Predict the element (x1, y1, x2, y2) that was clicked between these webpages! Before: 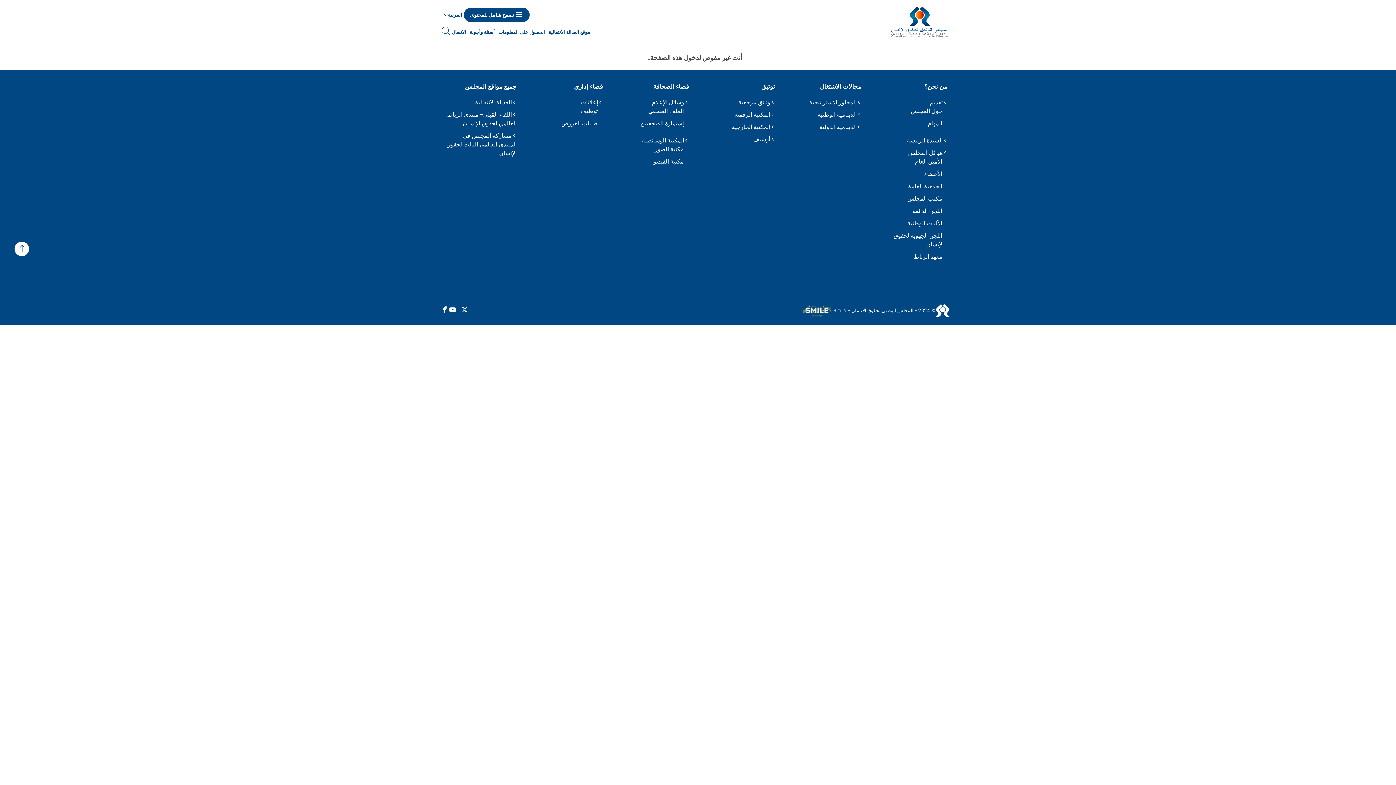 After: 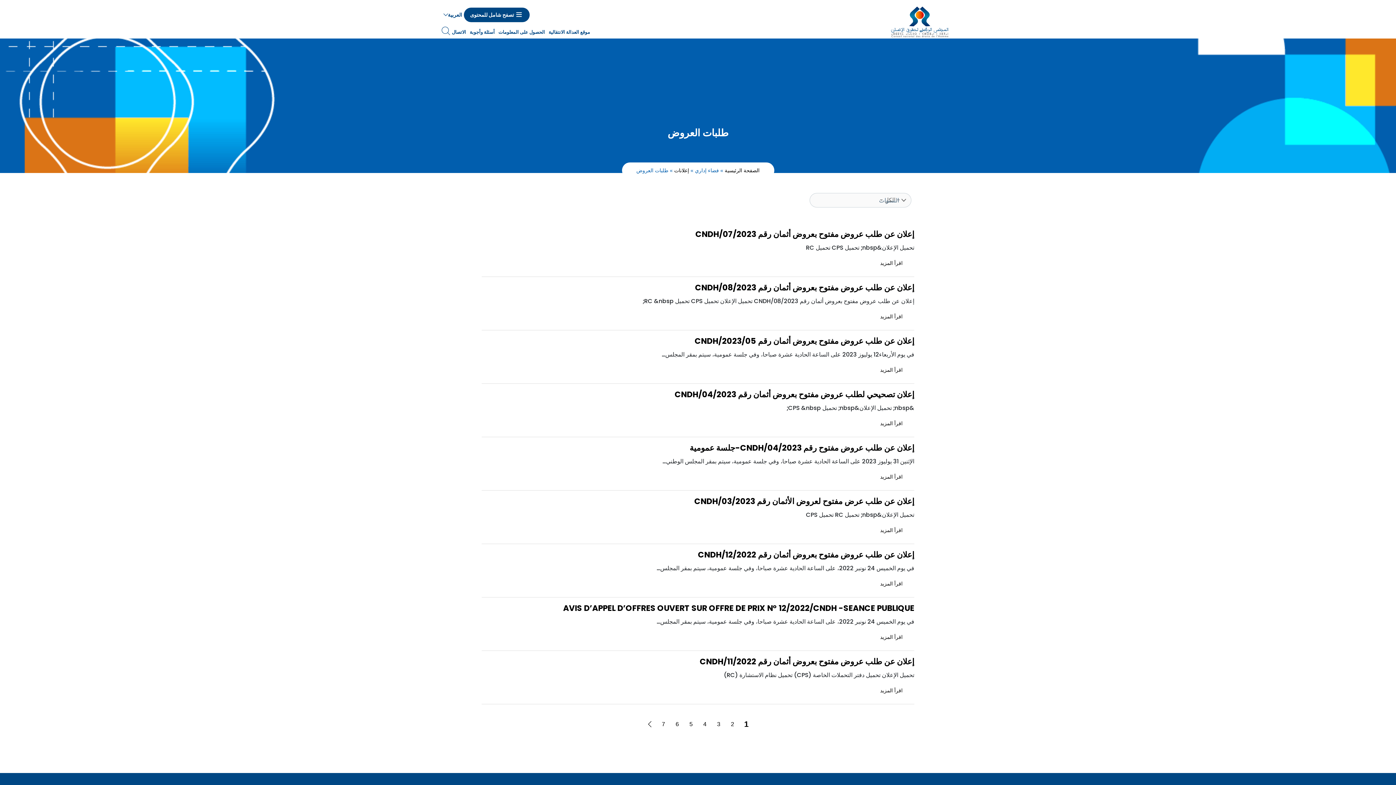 Action: bbox: (531, 119, 599, 128) label: طلبات العروض